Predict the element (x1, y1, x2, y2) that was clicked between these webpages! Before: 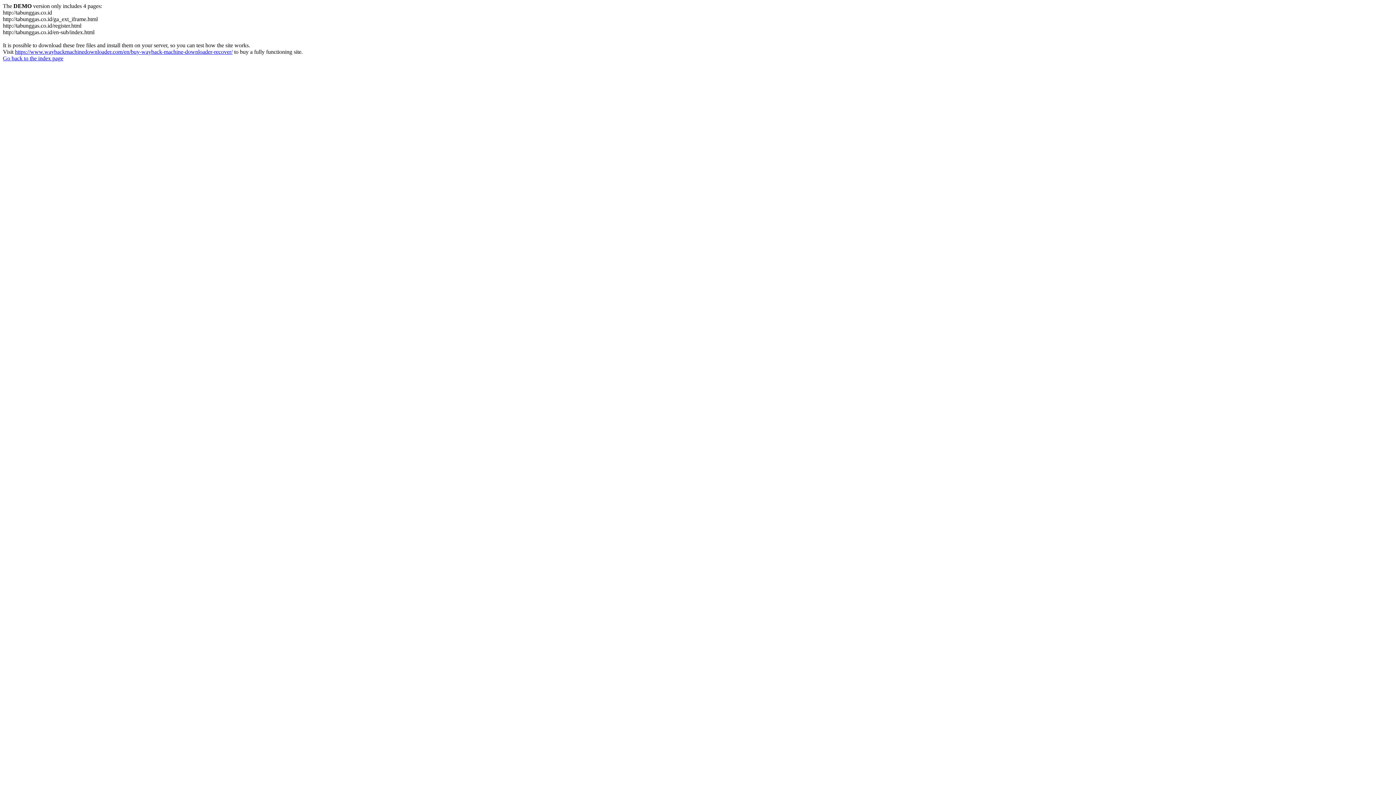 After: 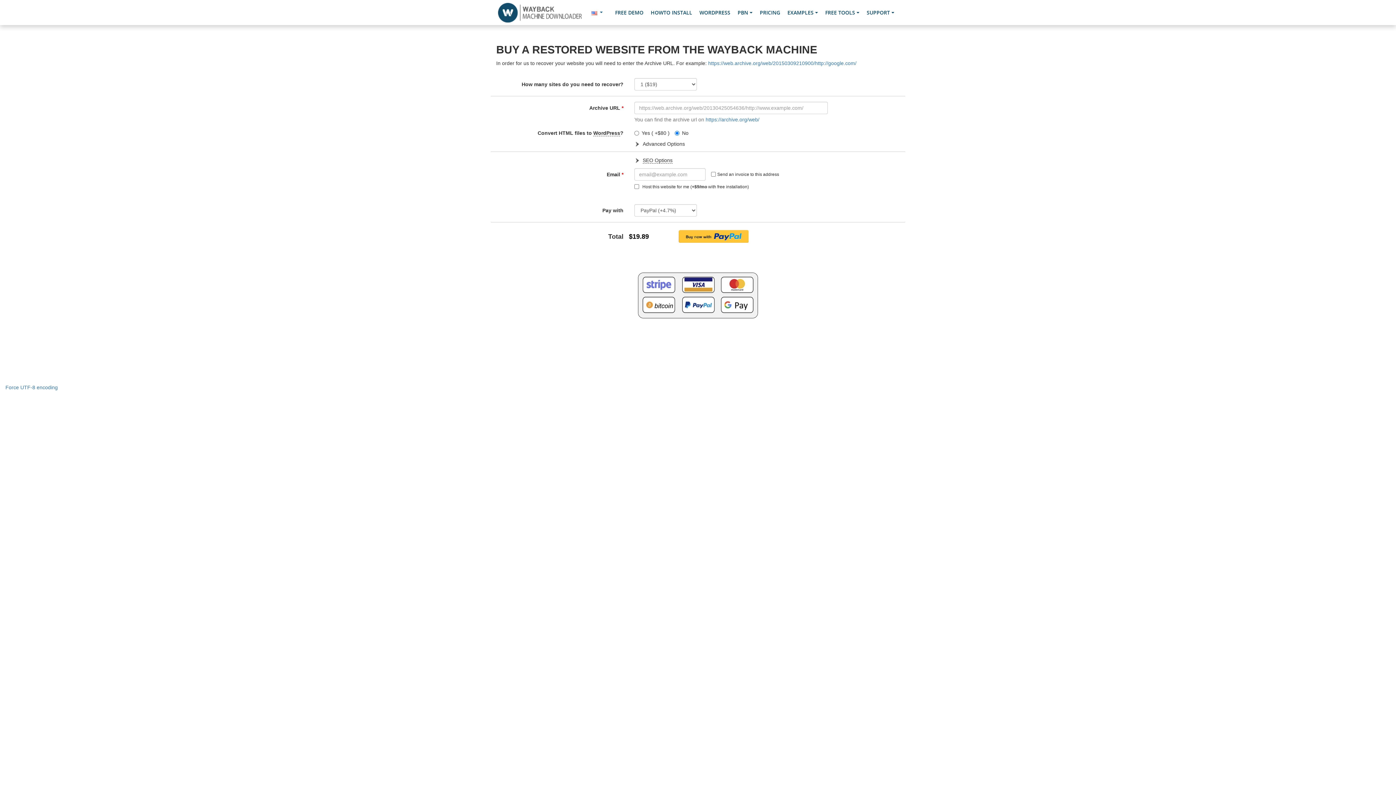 Action: bbox: (14, 48, 232, 54) label: https://www.waybackmachinedownloader.com/en/buy-wayback-machine-downloader-recover/